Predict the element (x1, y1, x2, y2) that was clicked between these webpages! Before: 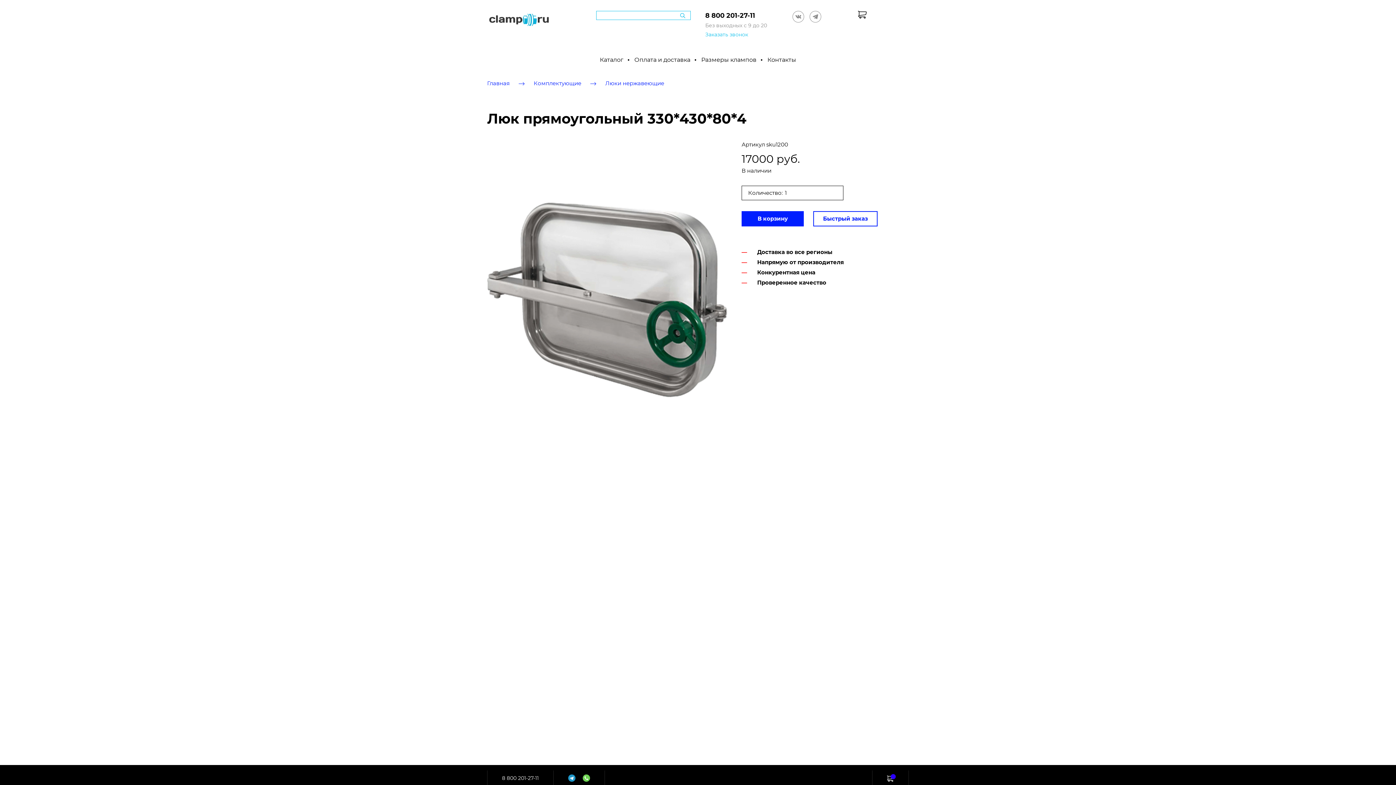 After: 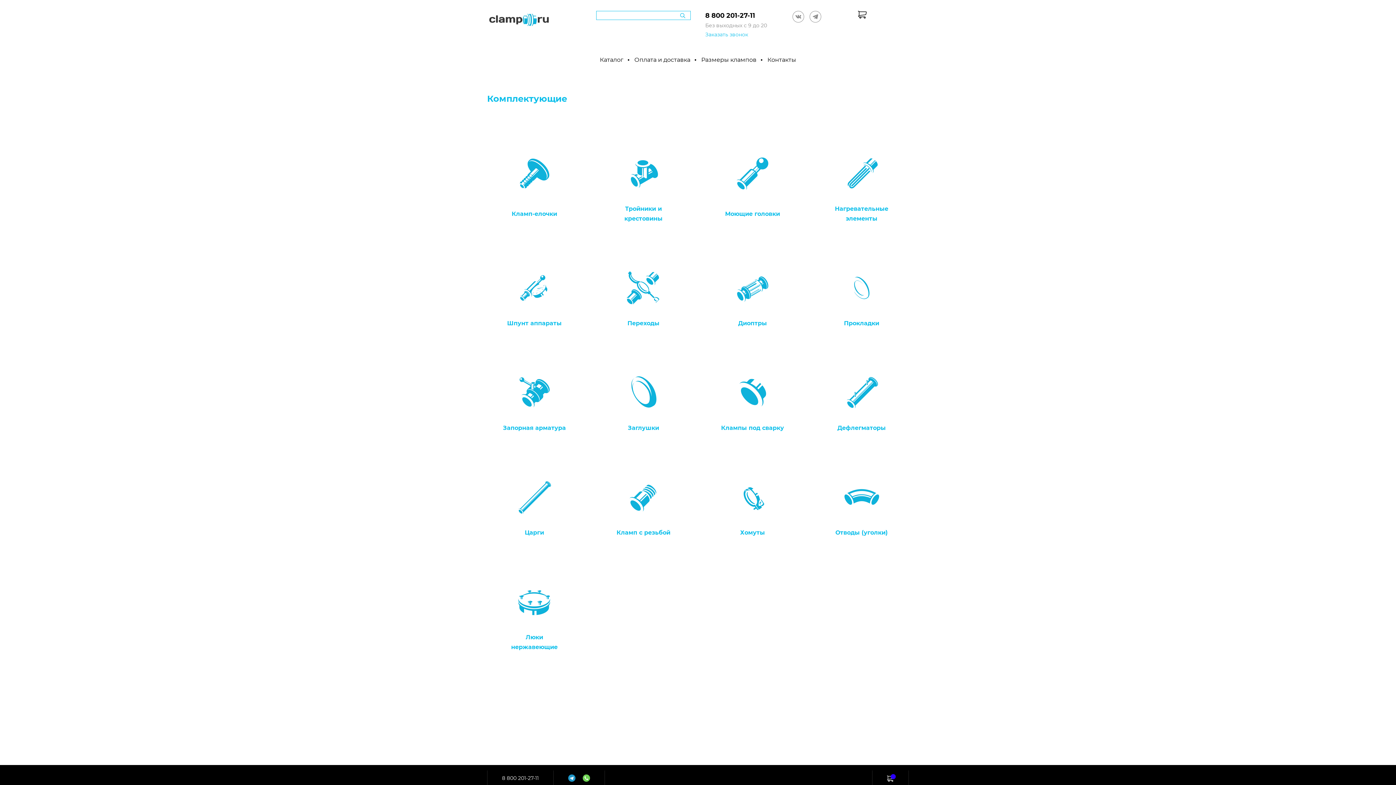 Action: bbox: (533, 79, 581, 86) label: Комплектующие